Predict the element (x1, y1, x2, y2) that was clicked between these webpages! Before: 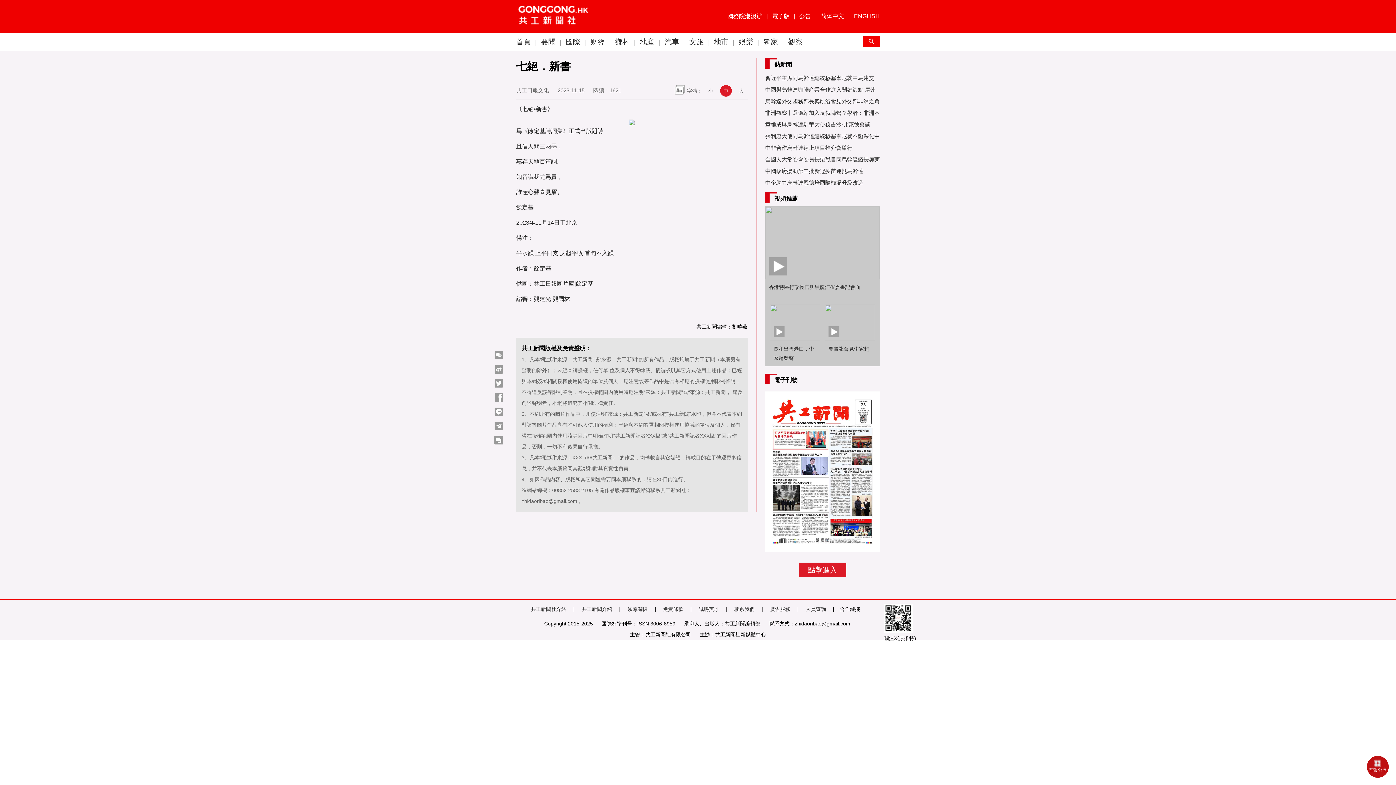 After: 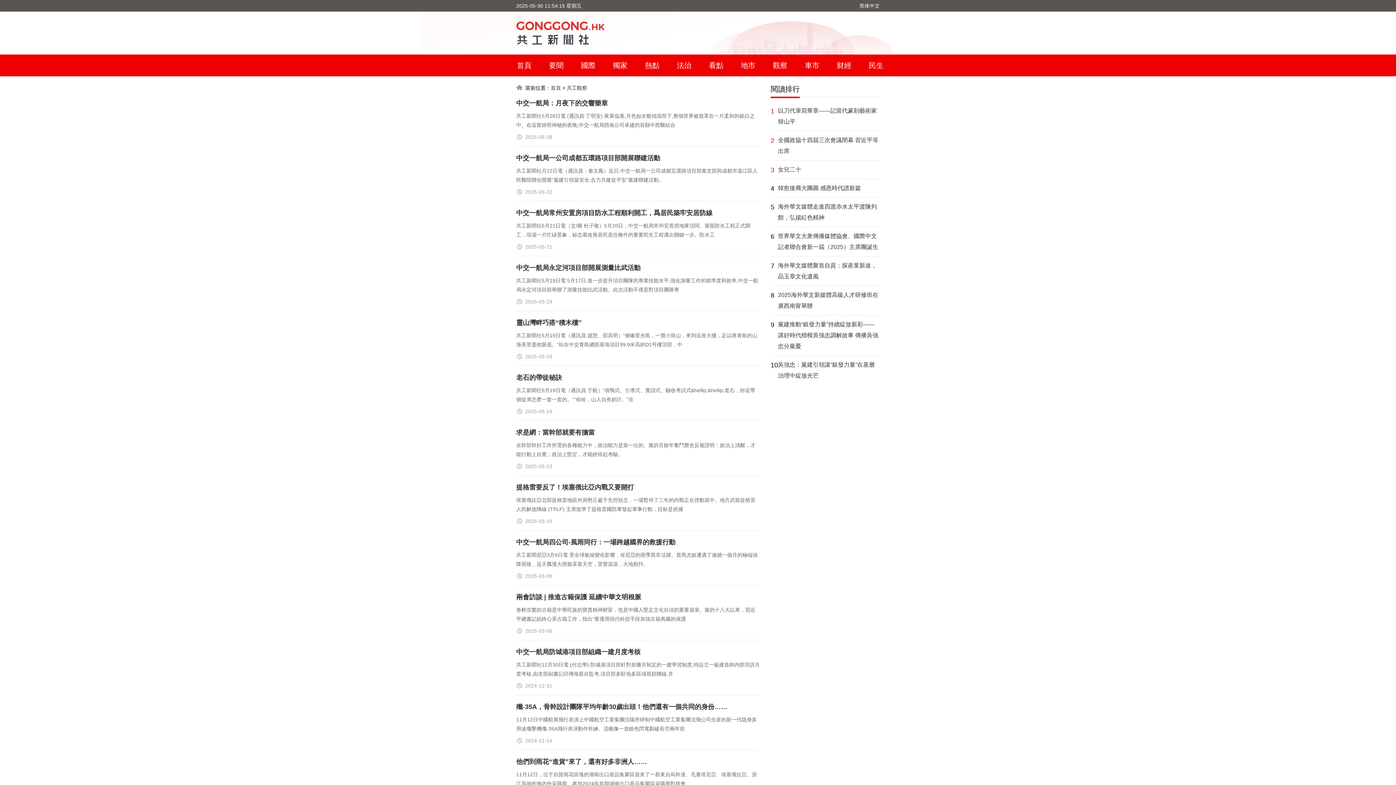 Action: bbox: (788, 37, 802, 45) label: 觀察